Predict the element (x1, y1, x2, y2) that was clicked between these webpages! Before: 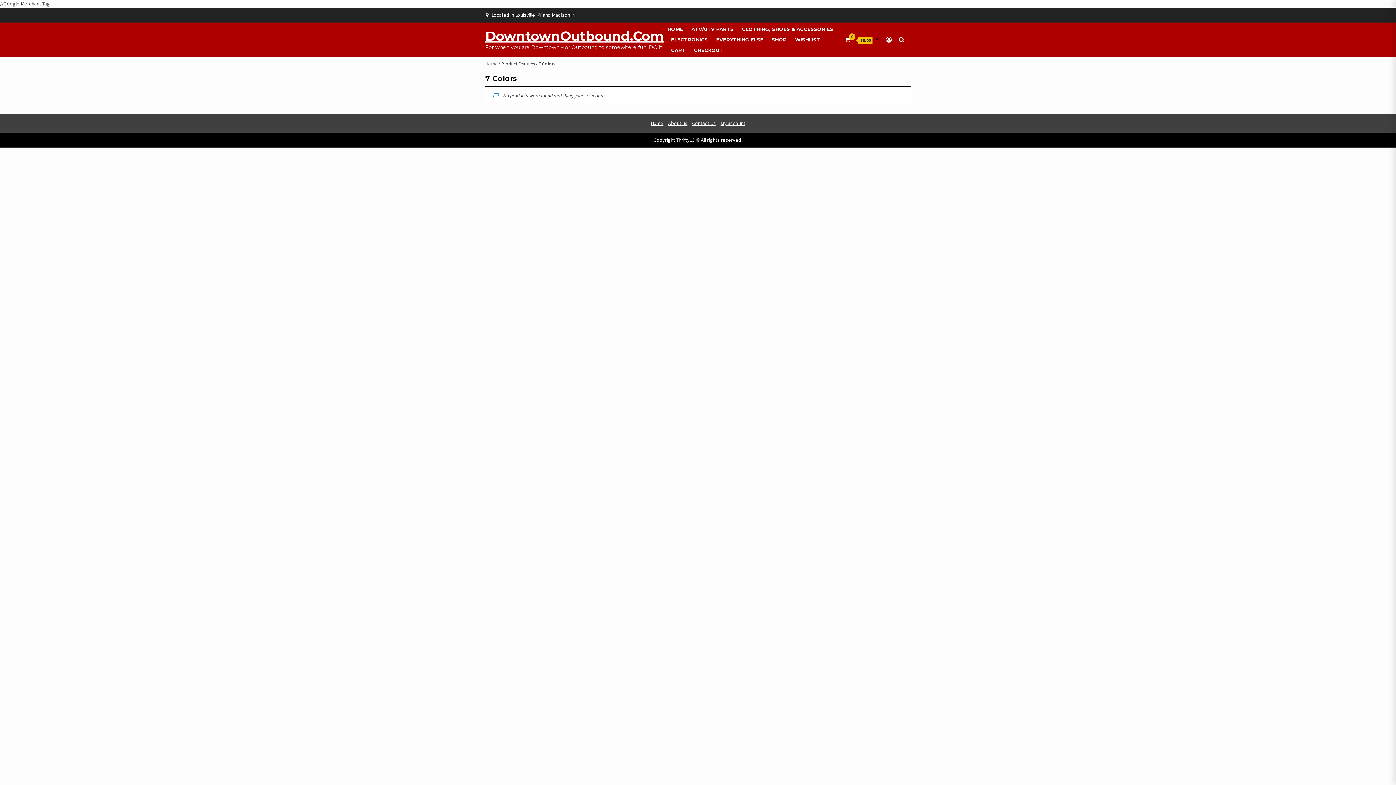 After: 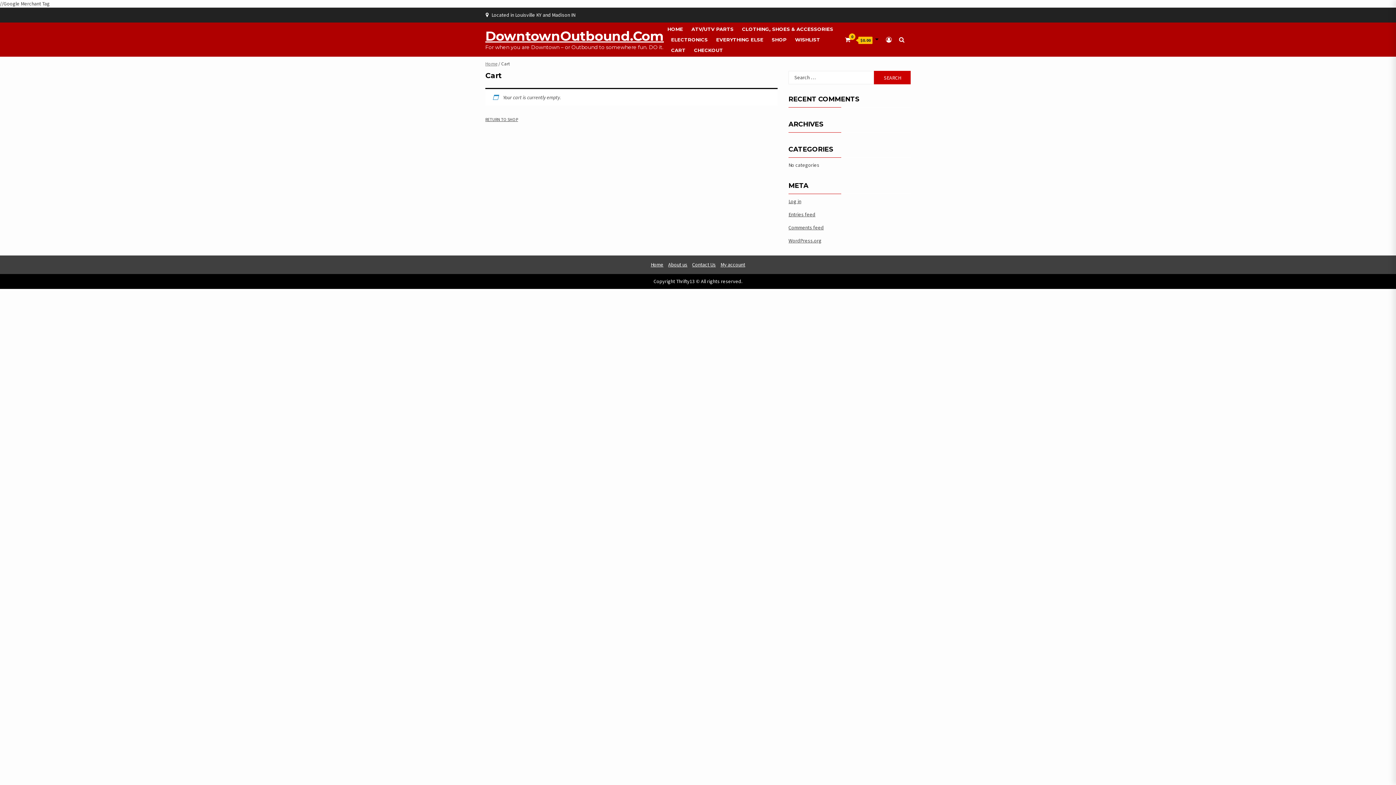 Action: bbox: (845, 36, 850, 43) label: 0